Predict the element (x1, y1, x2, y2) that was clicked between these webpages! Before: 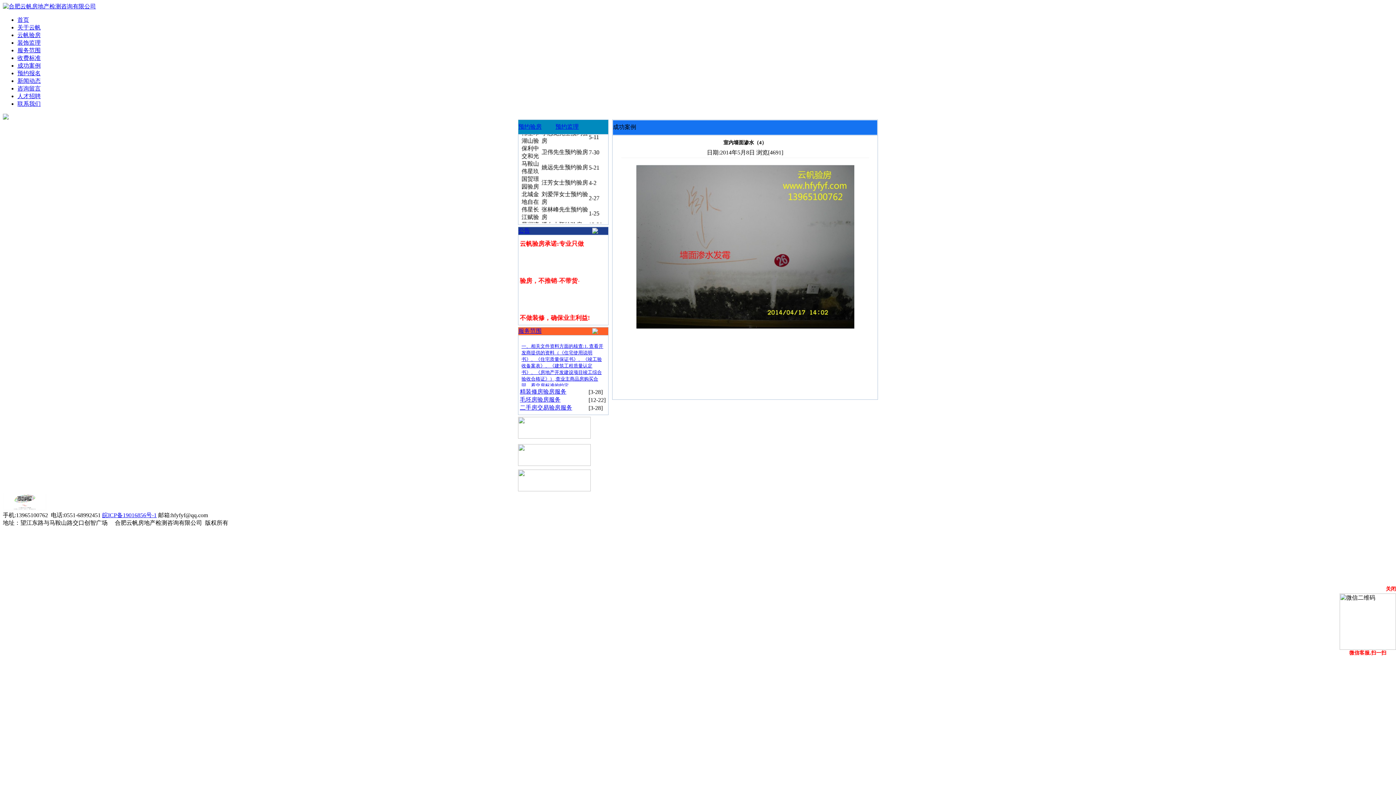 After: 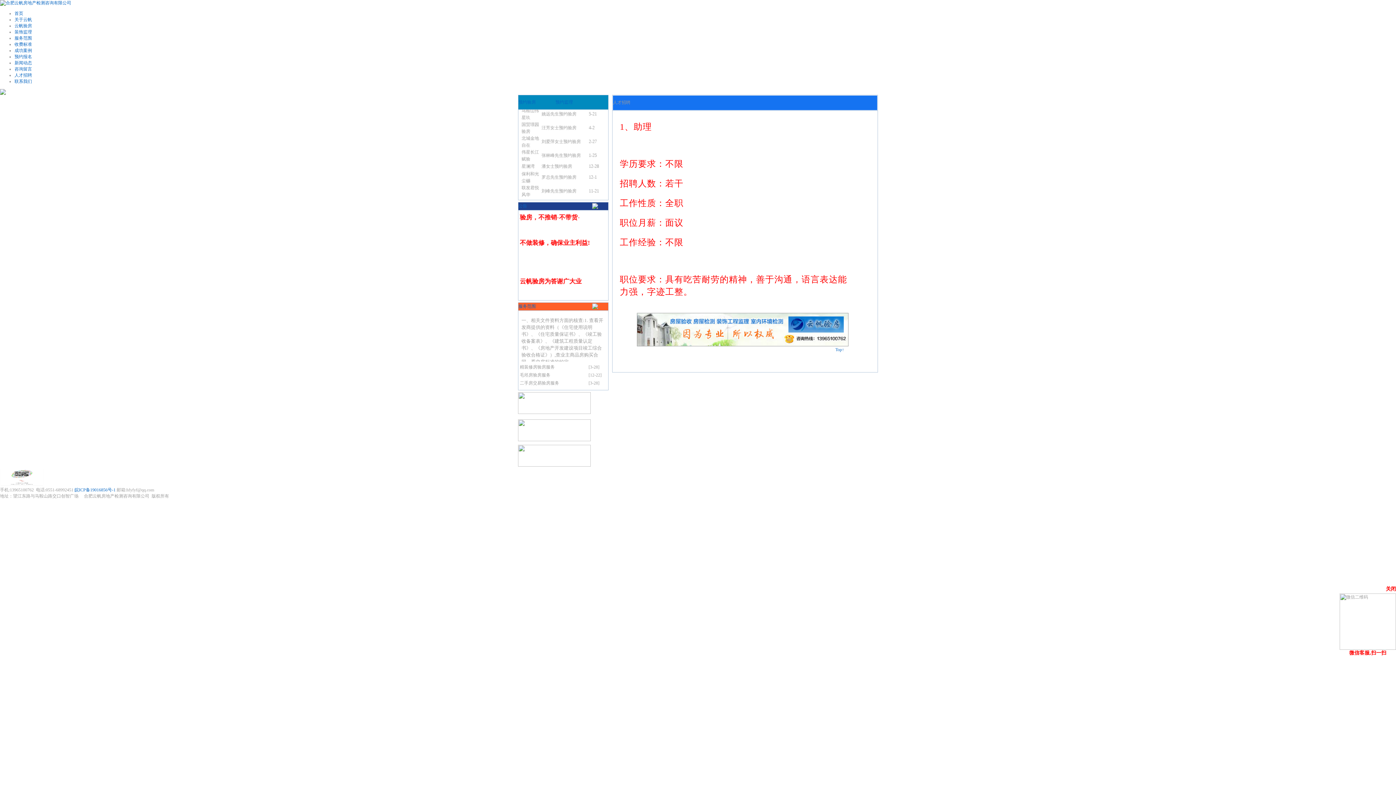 Action: bbox: (17, 93, 40, 99) label: 人才招聘